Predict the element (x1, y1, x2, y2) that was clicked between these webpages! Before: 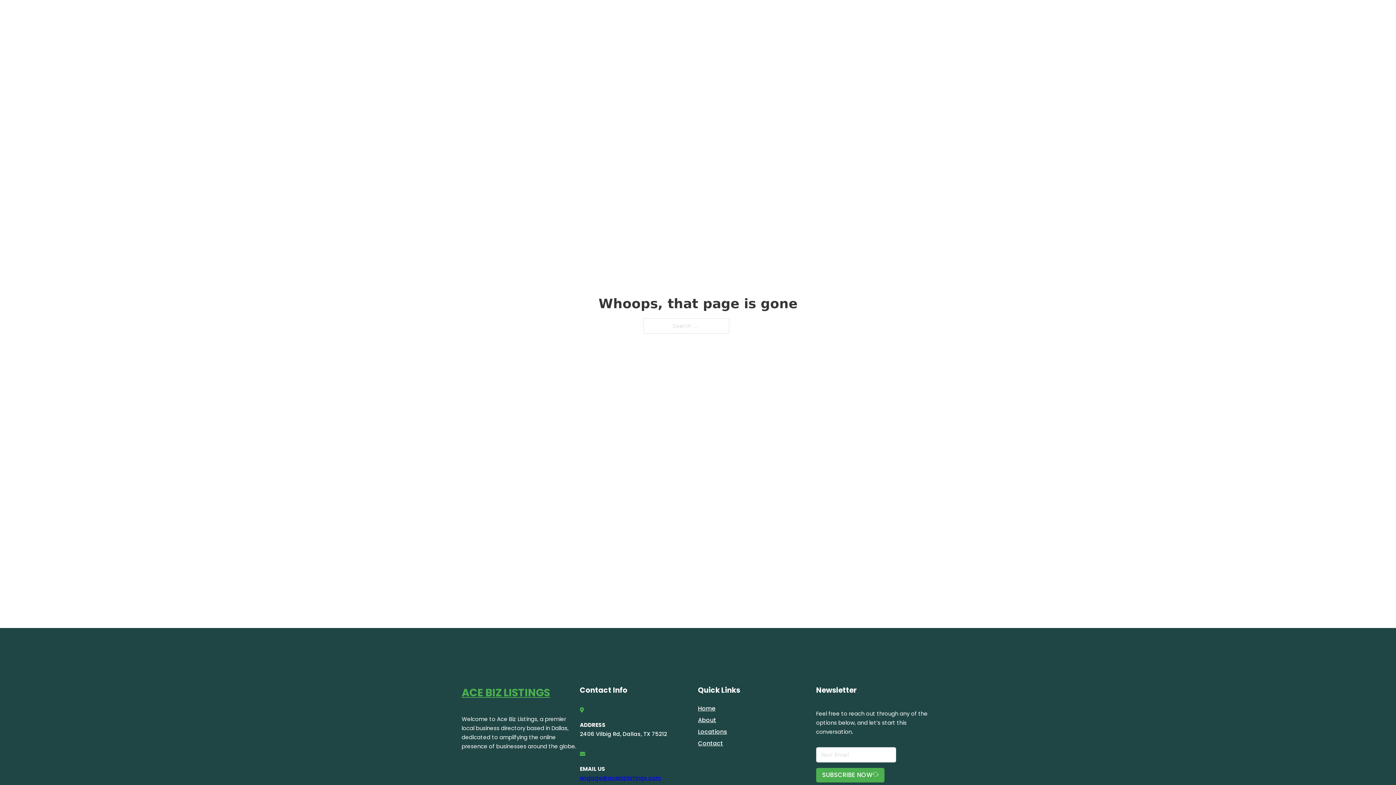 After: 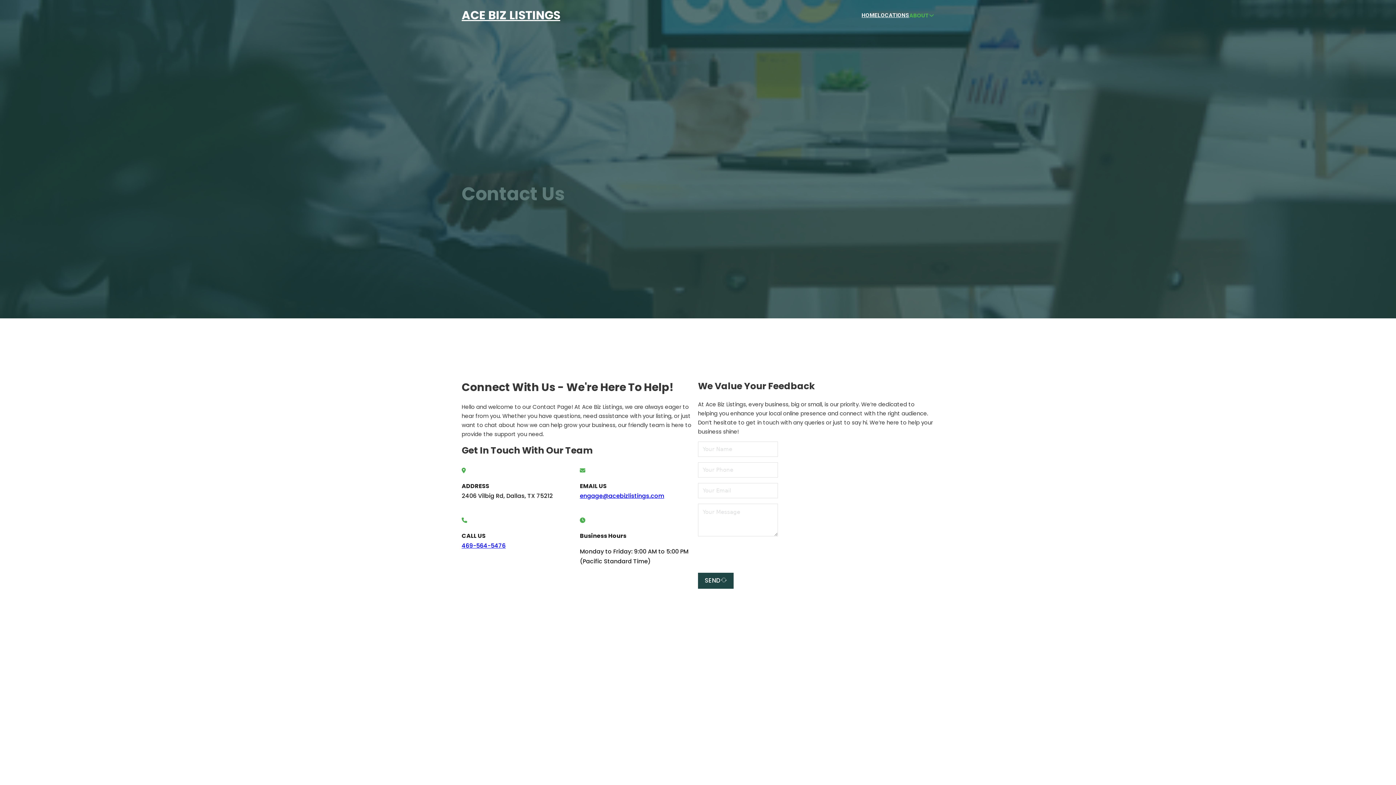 Action: label: Contact bbox: (698, 738, 723, 748)